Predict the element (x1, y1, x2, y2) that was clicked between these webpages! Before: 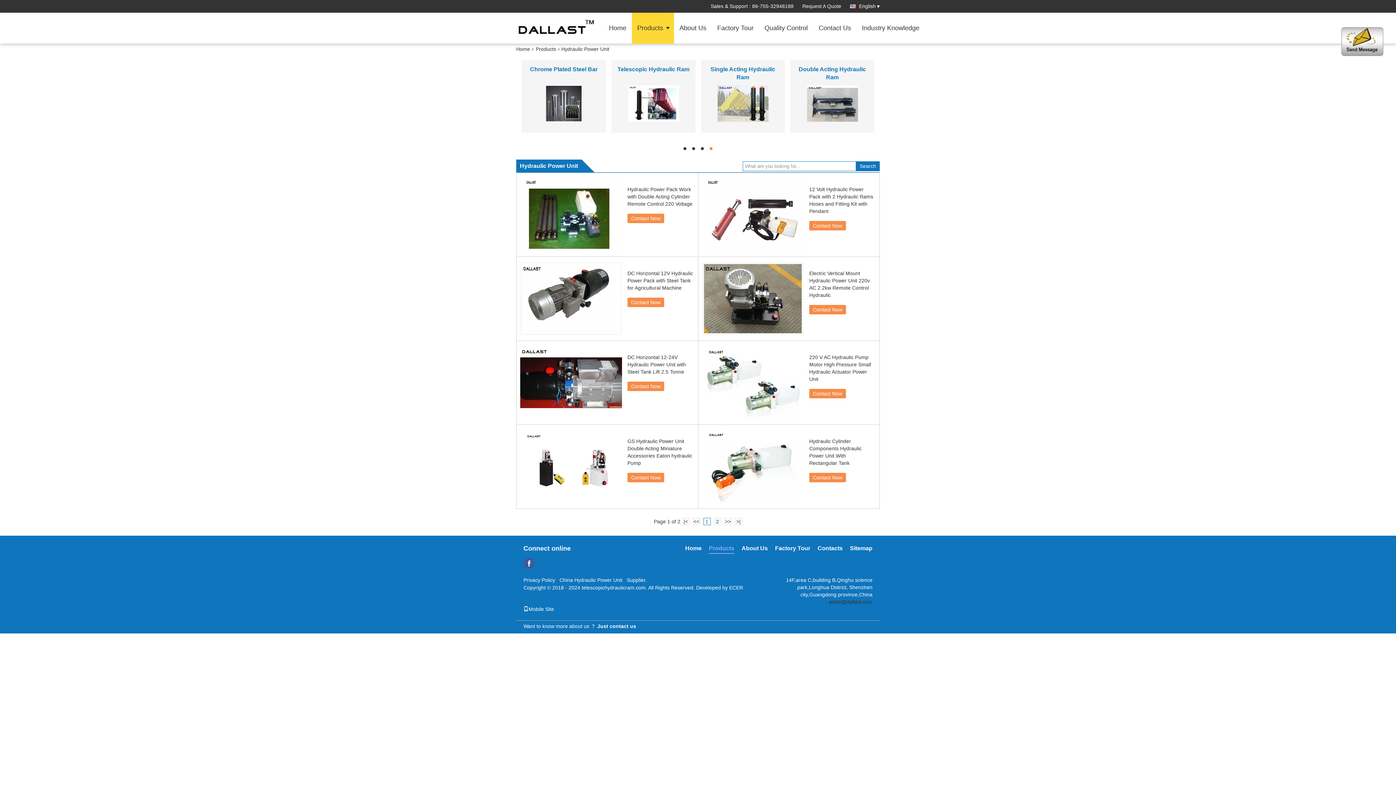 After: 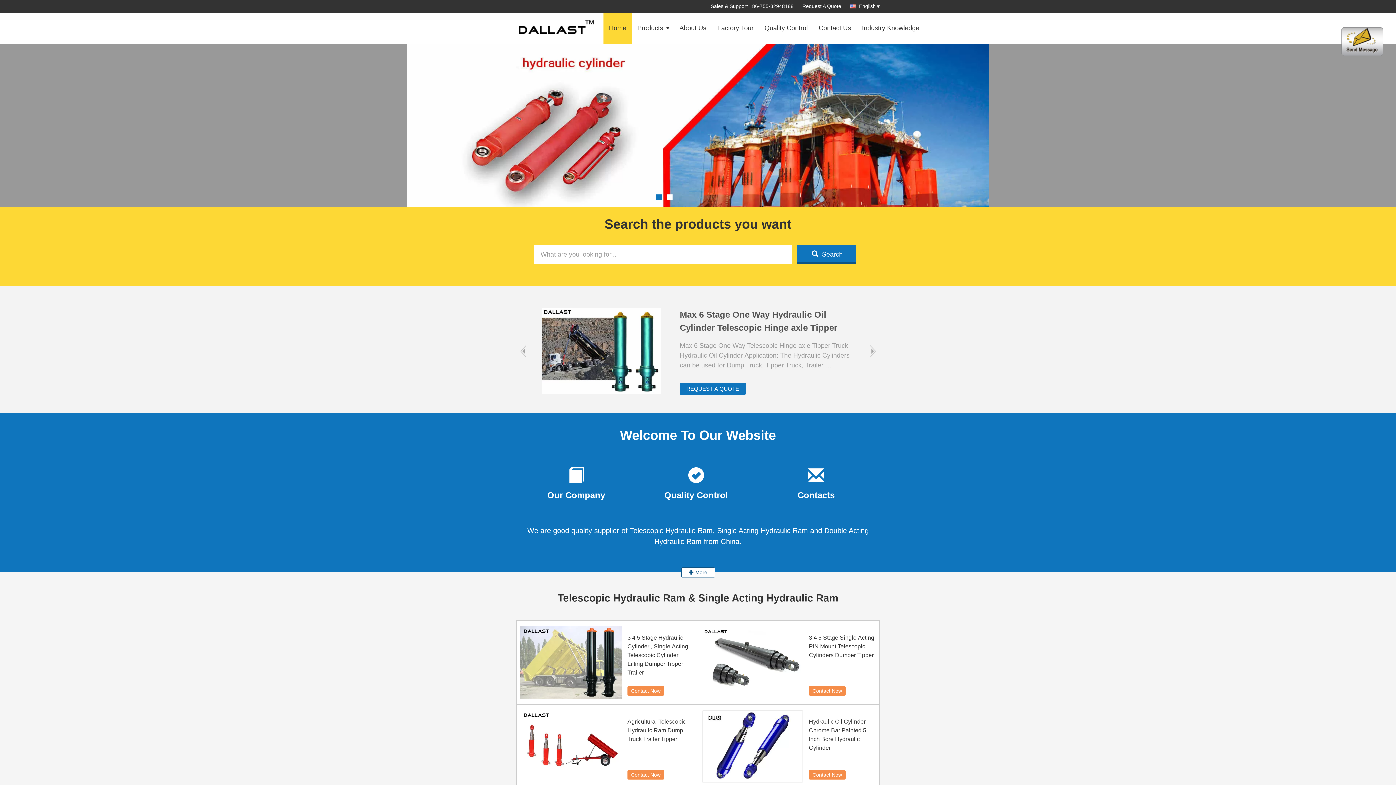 Action: label: Home bbox: (516, 43, 533, 54)